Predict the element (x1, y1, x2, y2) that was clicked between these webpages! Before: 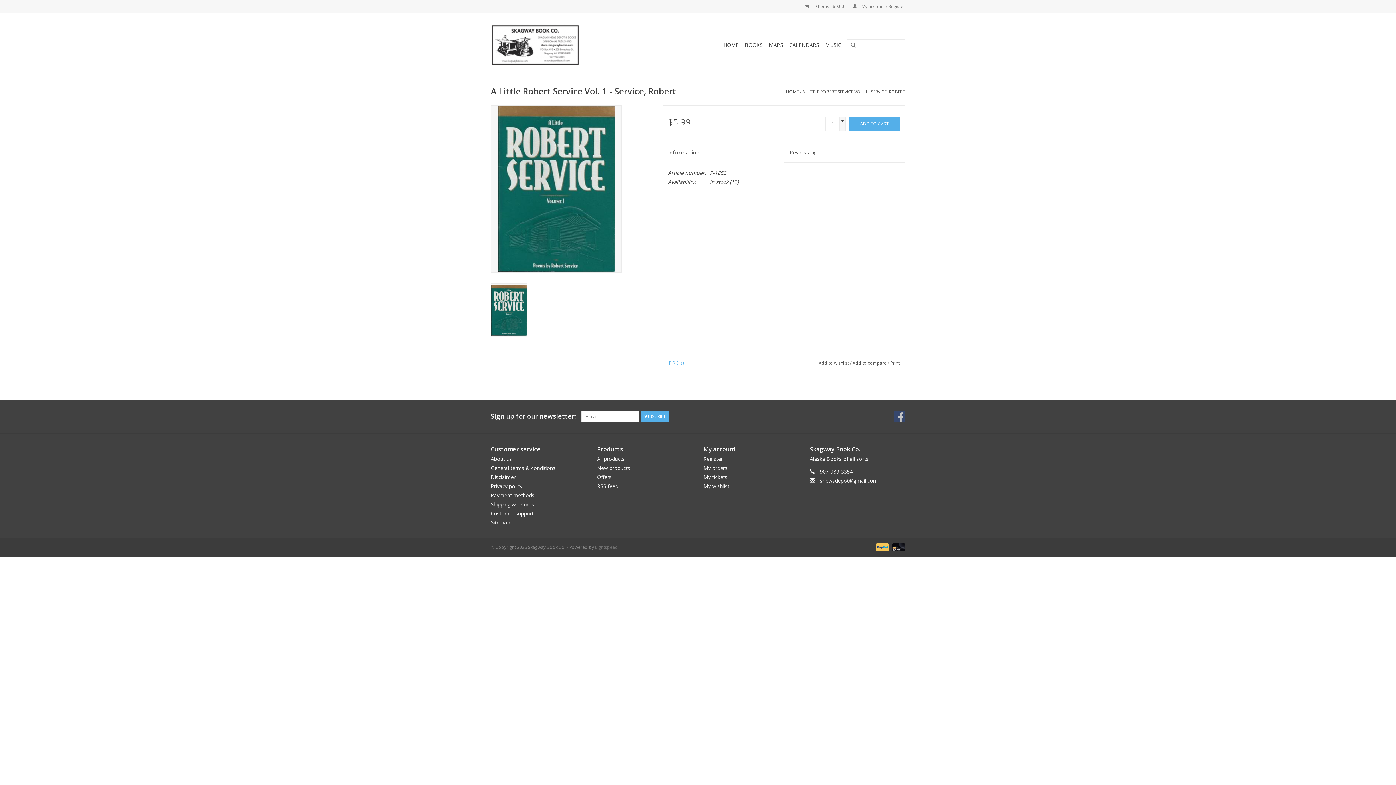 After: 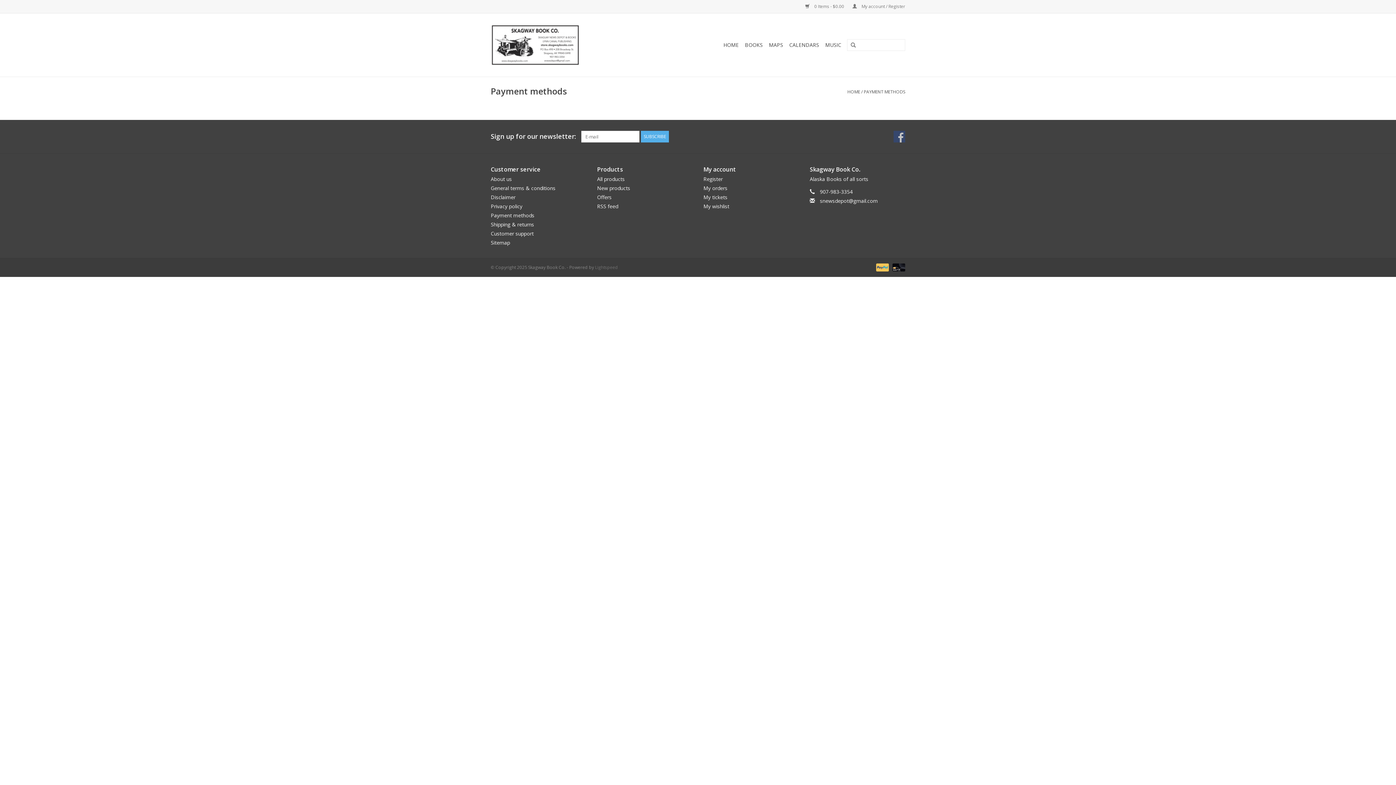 Action: bbox: (873, 543, 890, 550) label:  